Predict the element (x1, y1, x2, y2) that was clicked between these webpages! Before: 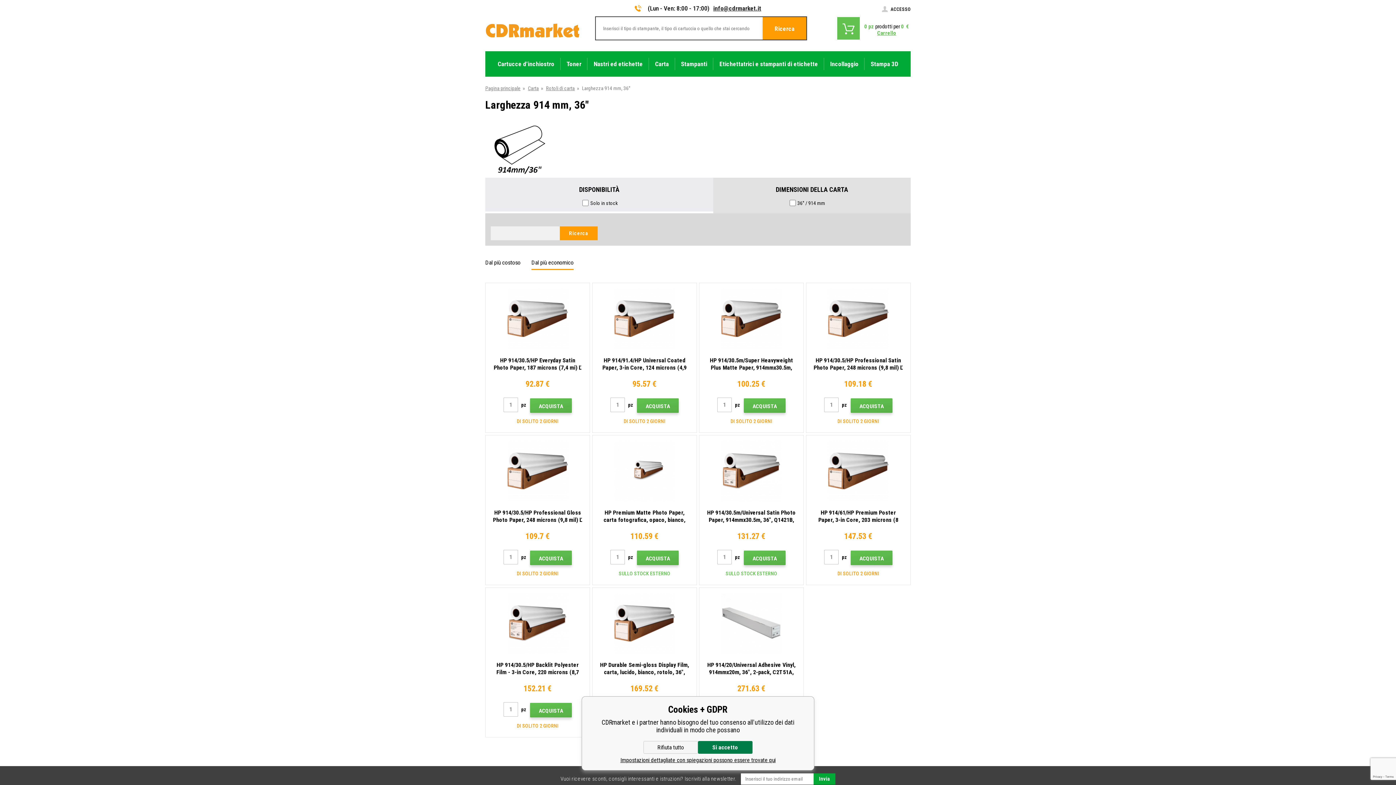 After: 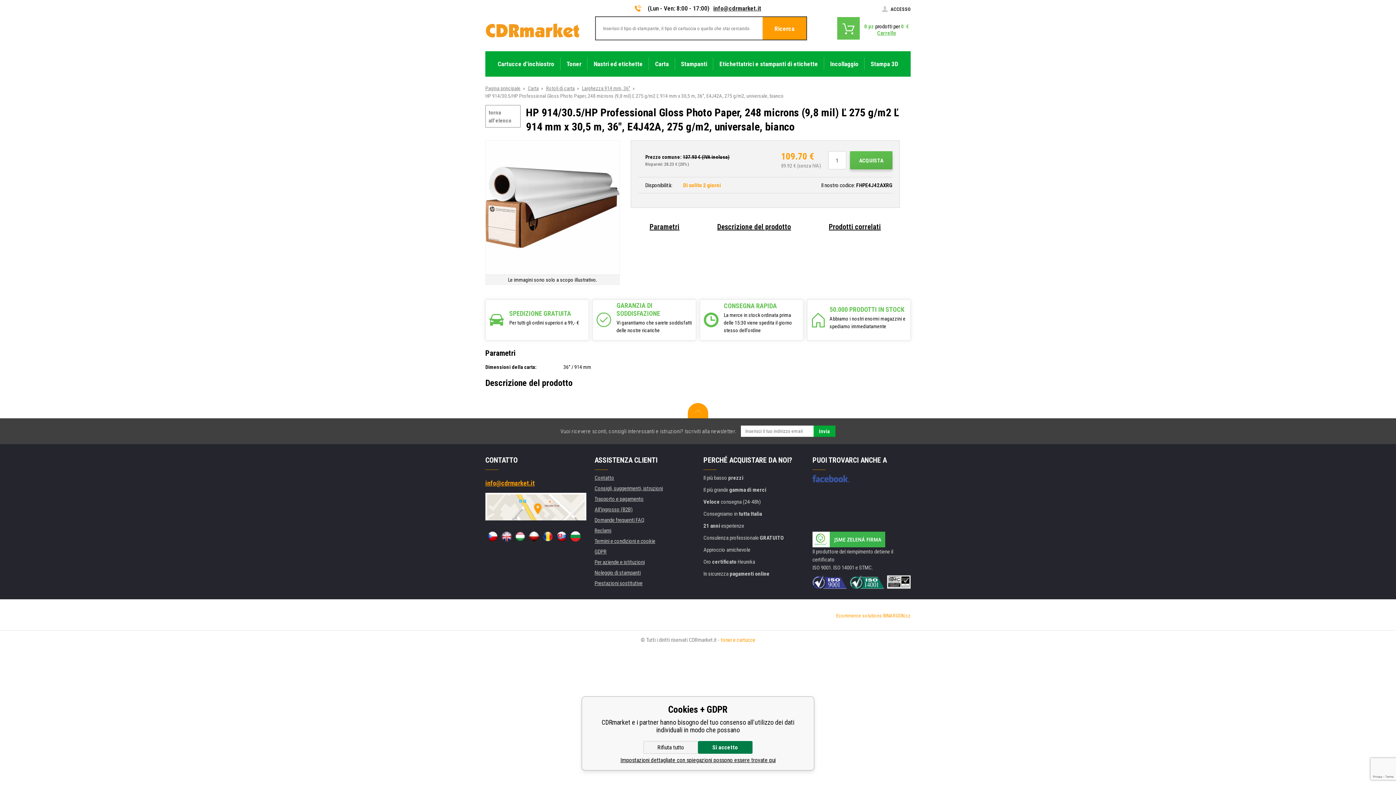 Action: bbox: (493, 441, 582, 501)